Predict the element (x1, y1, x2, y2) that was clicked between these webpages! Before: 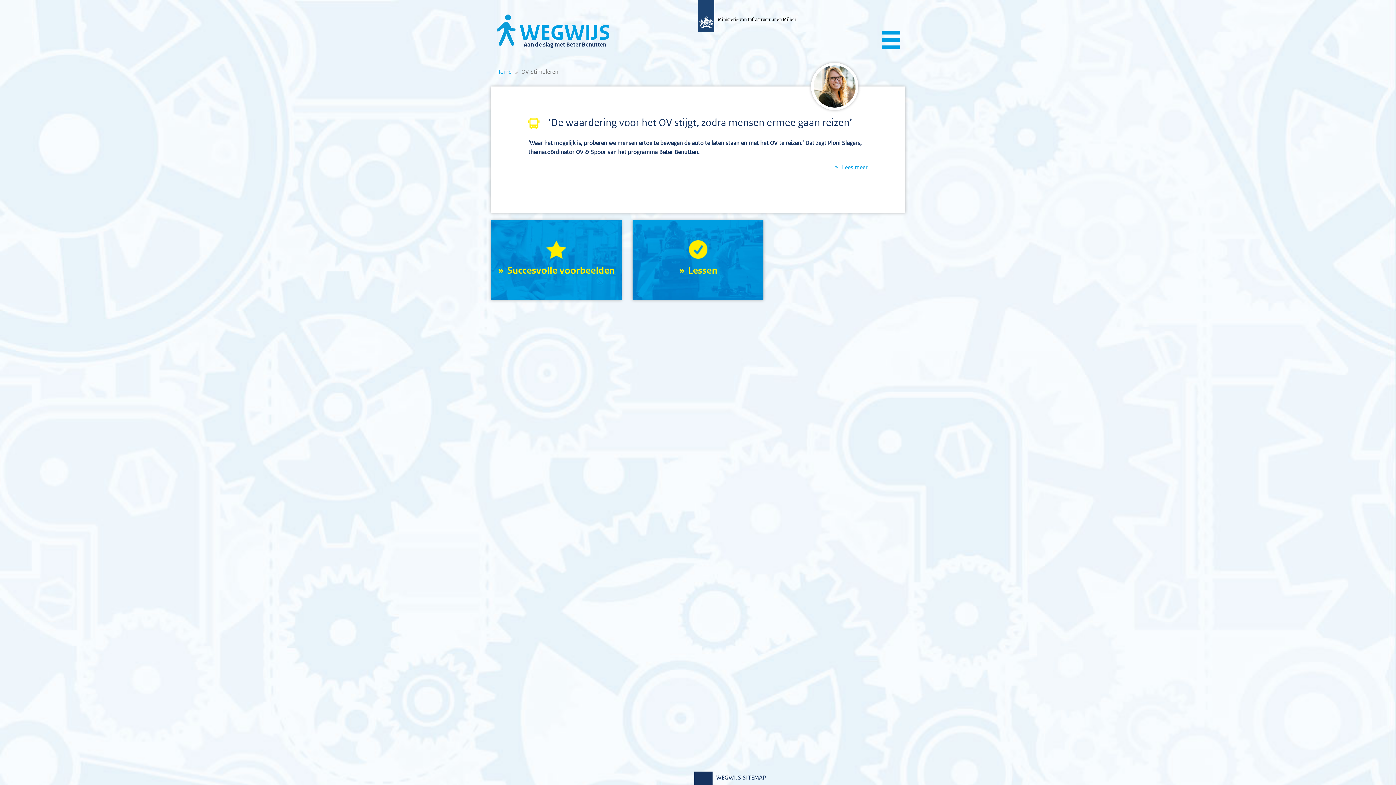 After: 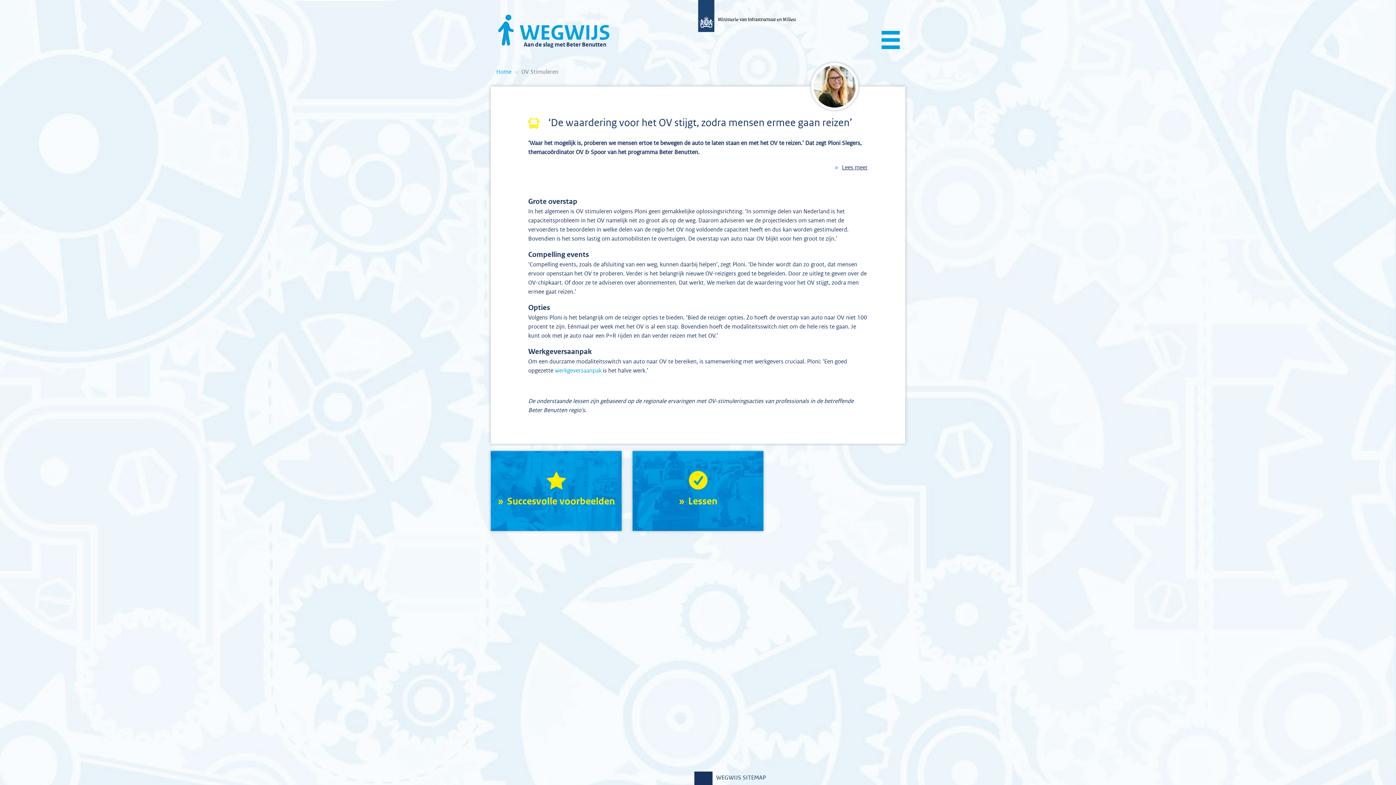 Action: label: Lees meer bbox: (842, 163, 868, 171)